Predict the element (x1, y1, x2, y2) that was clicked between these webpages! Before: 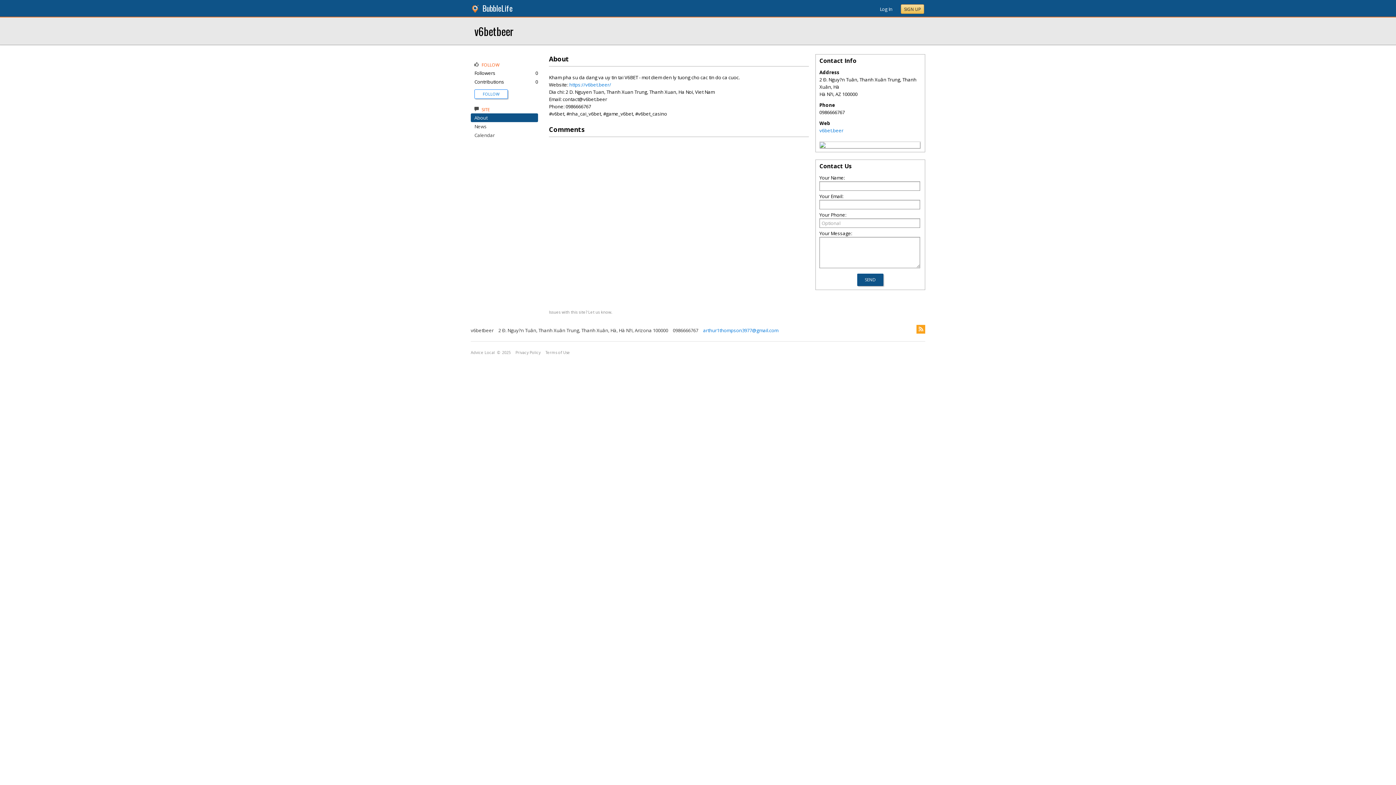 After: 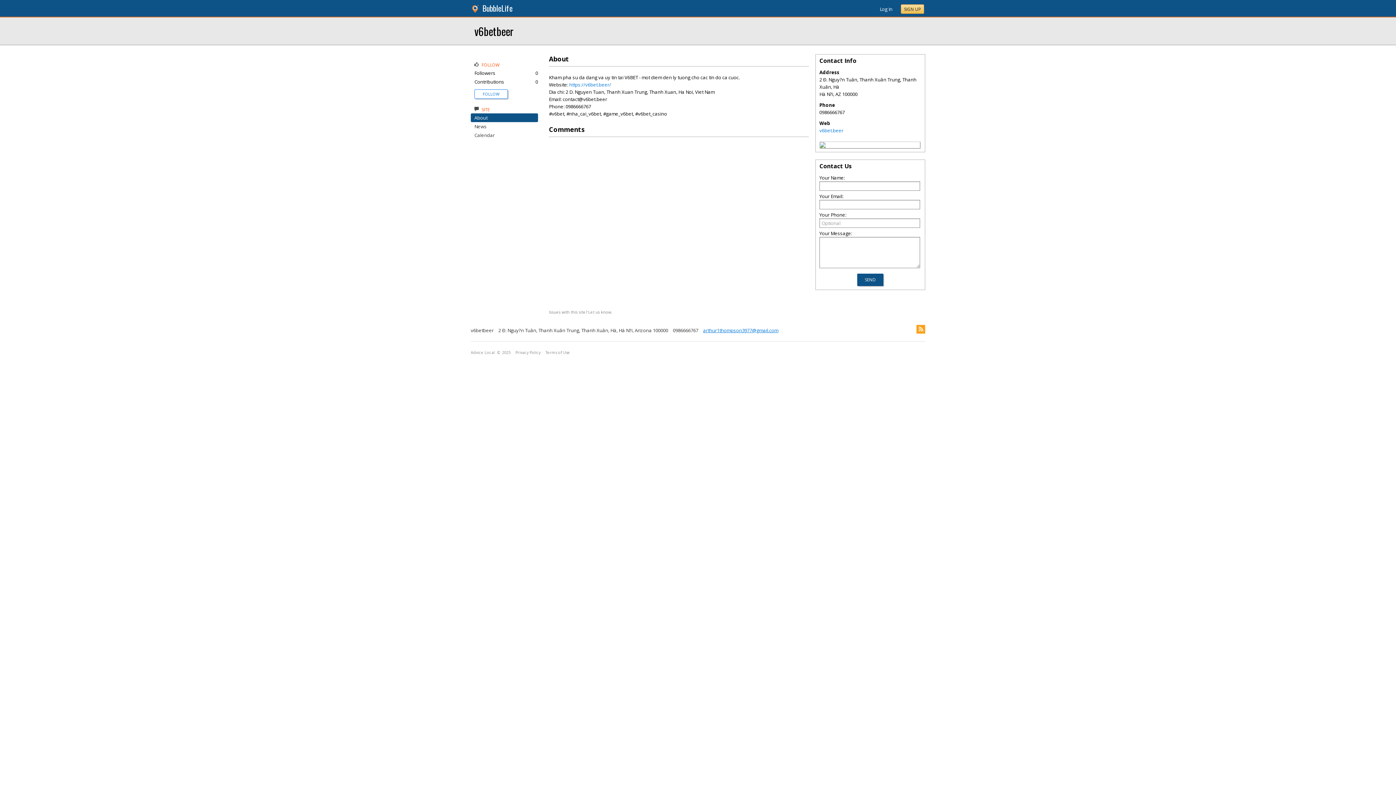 Action: label: arthur1thompson3977@gmail.com bbox: (699, 327, 778, 333)